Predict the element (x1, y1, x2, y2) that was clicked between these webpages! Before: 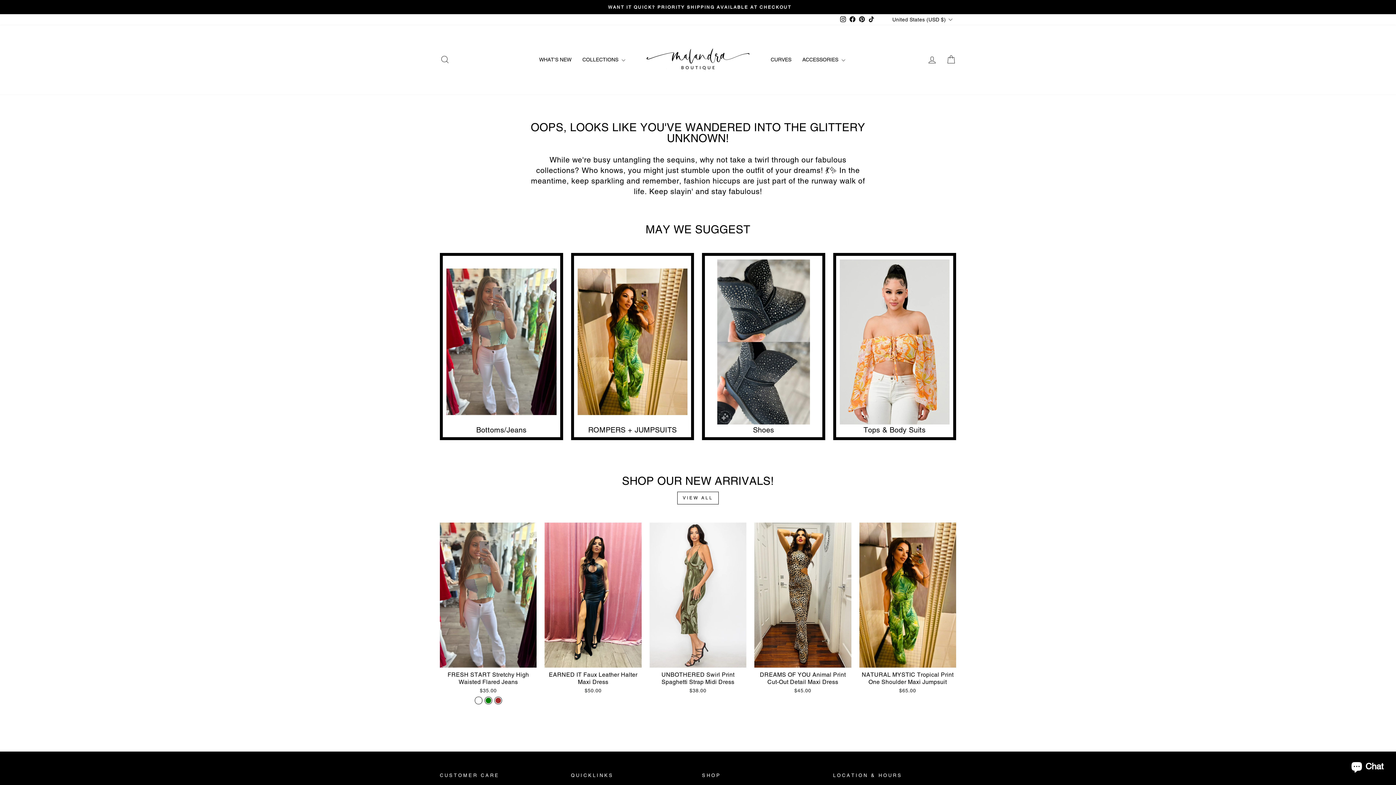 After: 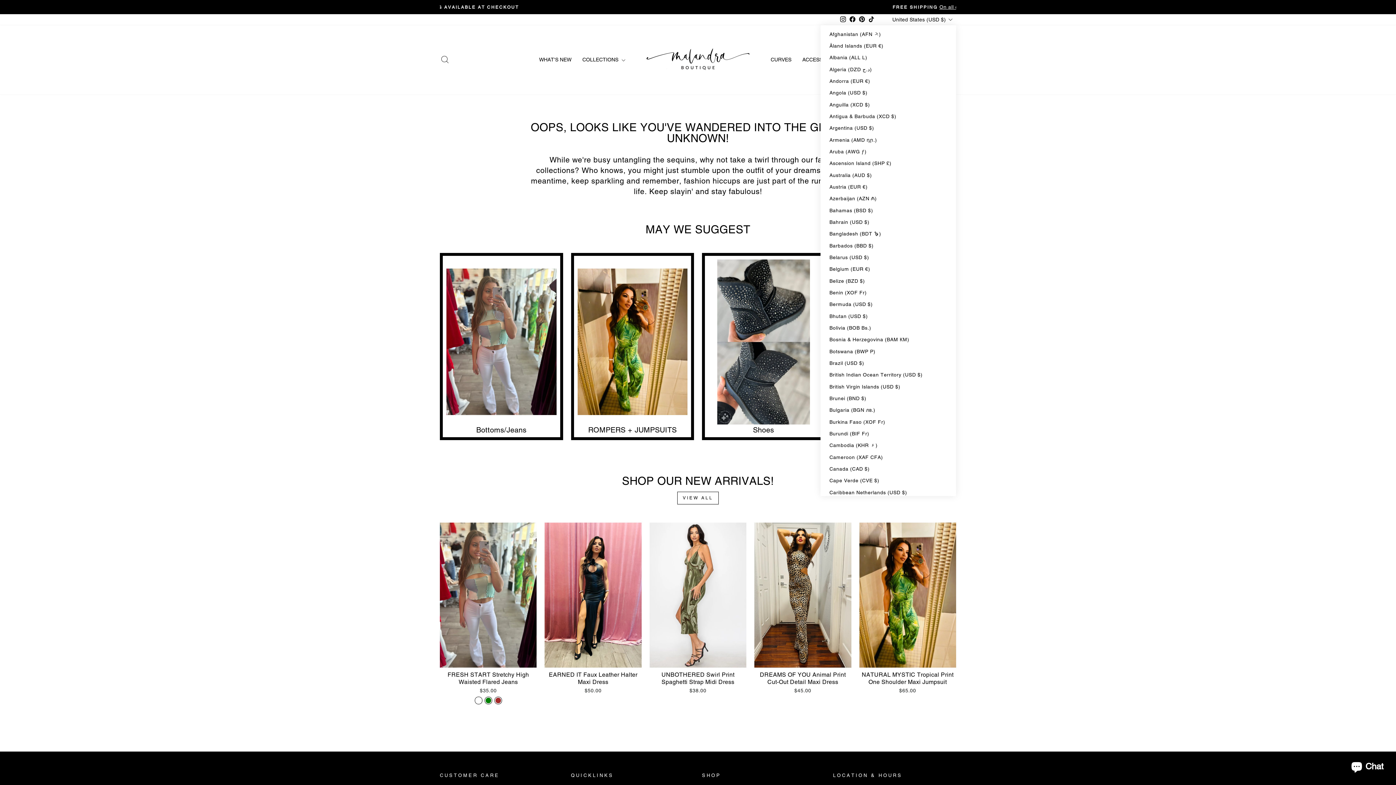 Action: label: United States (USD $) bbox: (887, 14, 956, 25)